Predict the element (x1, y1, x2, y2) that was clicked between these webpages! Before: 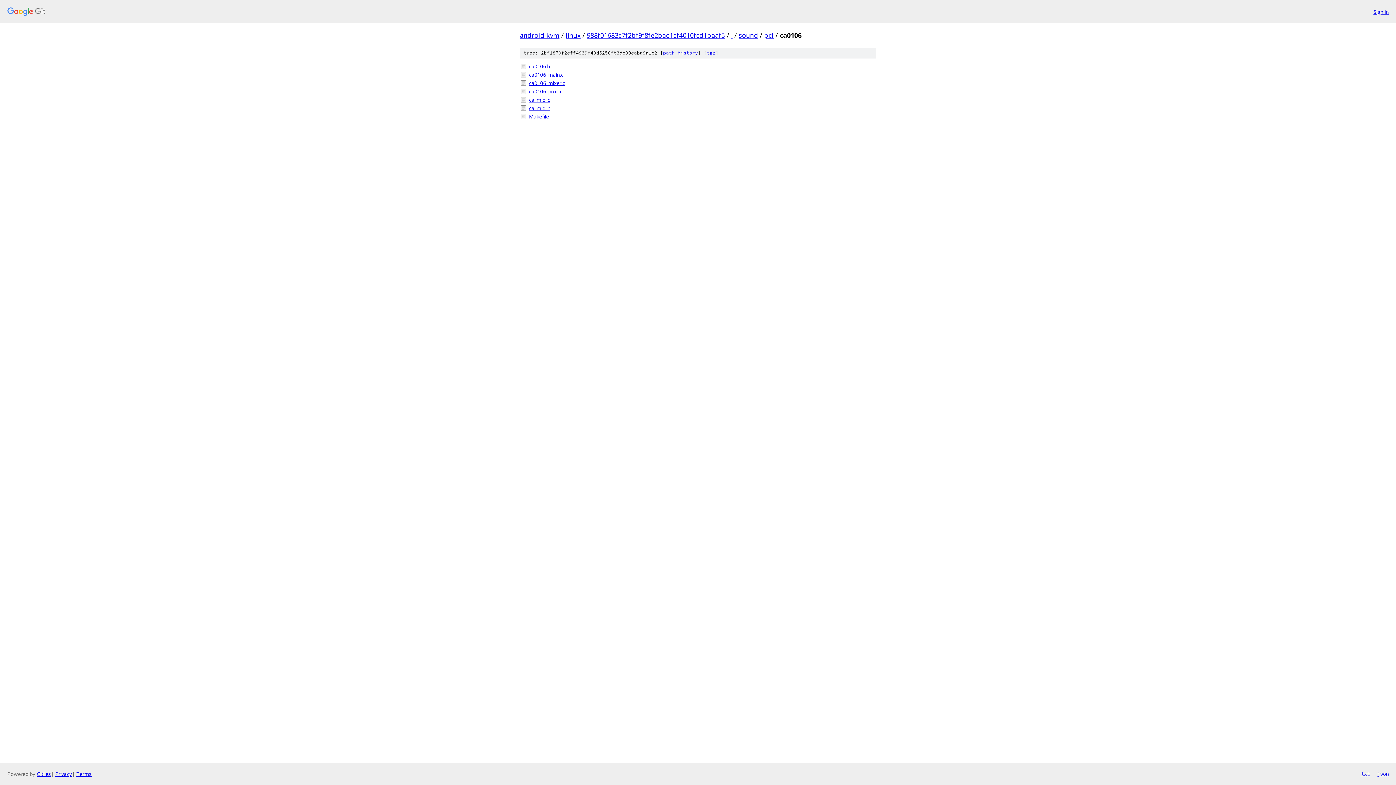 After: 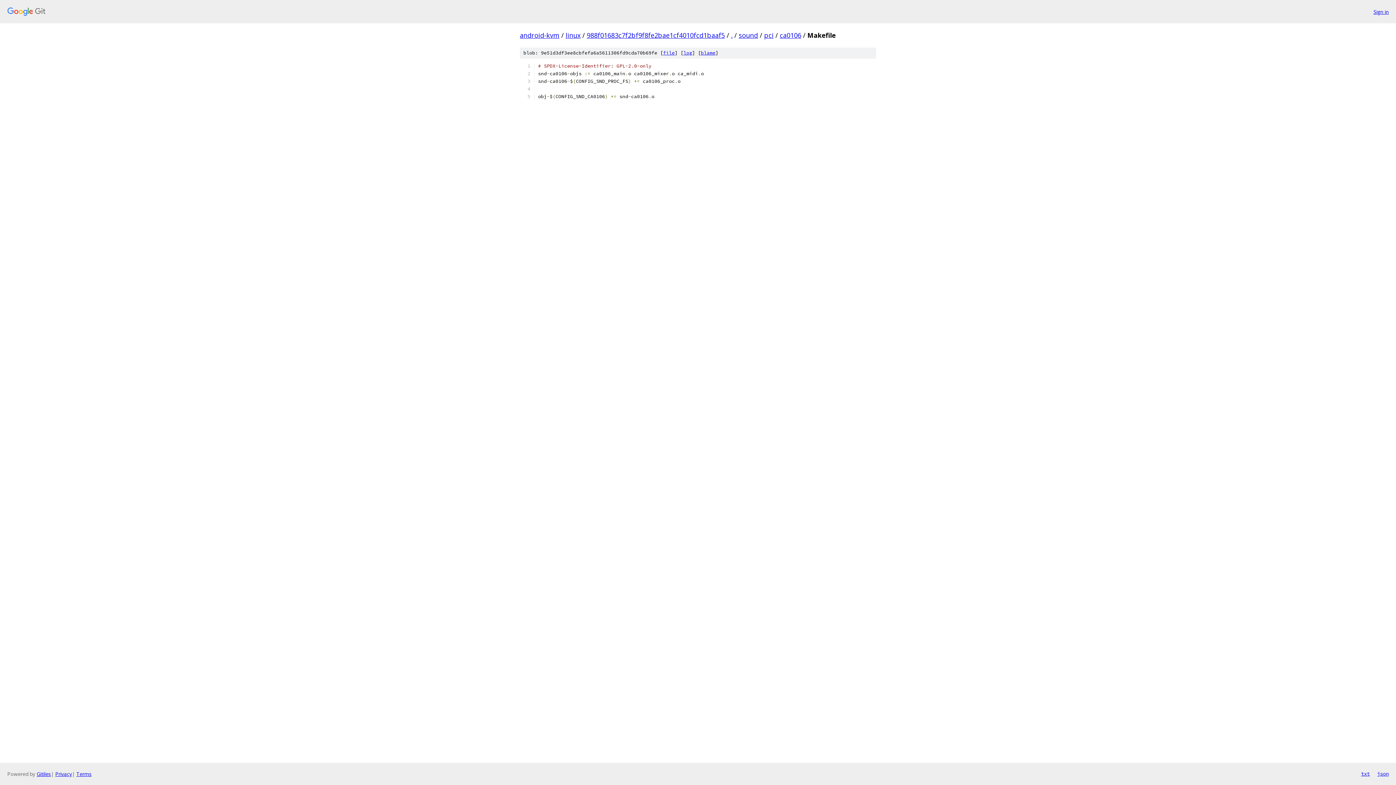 Action: label: Makefile bbox: (529, 112, 876, 120)